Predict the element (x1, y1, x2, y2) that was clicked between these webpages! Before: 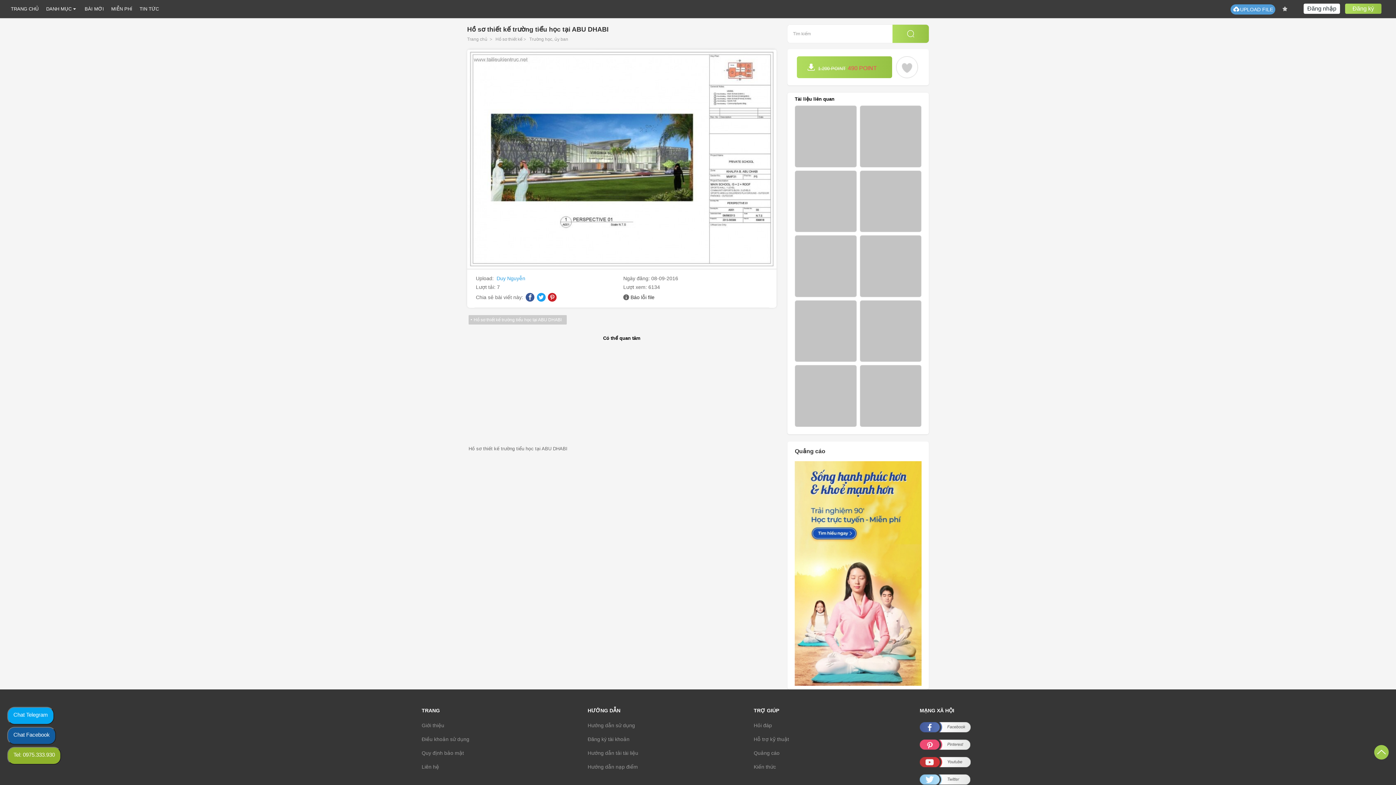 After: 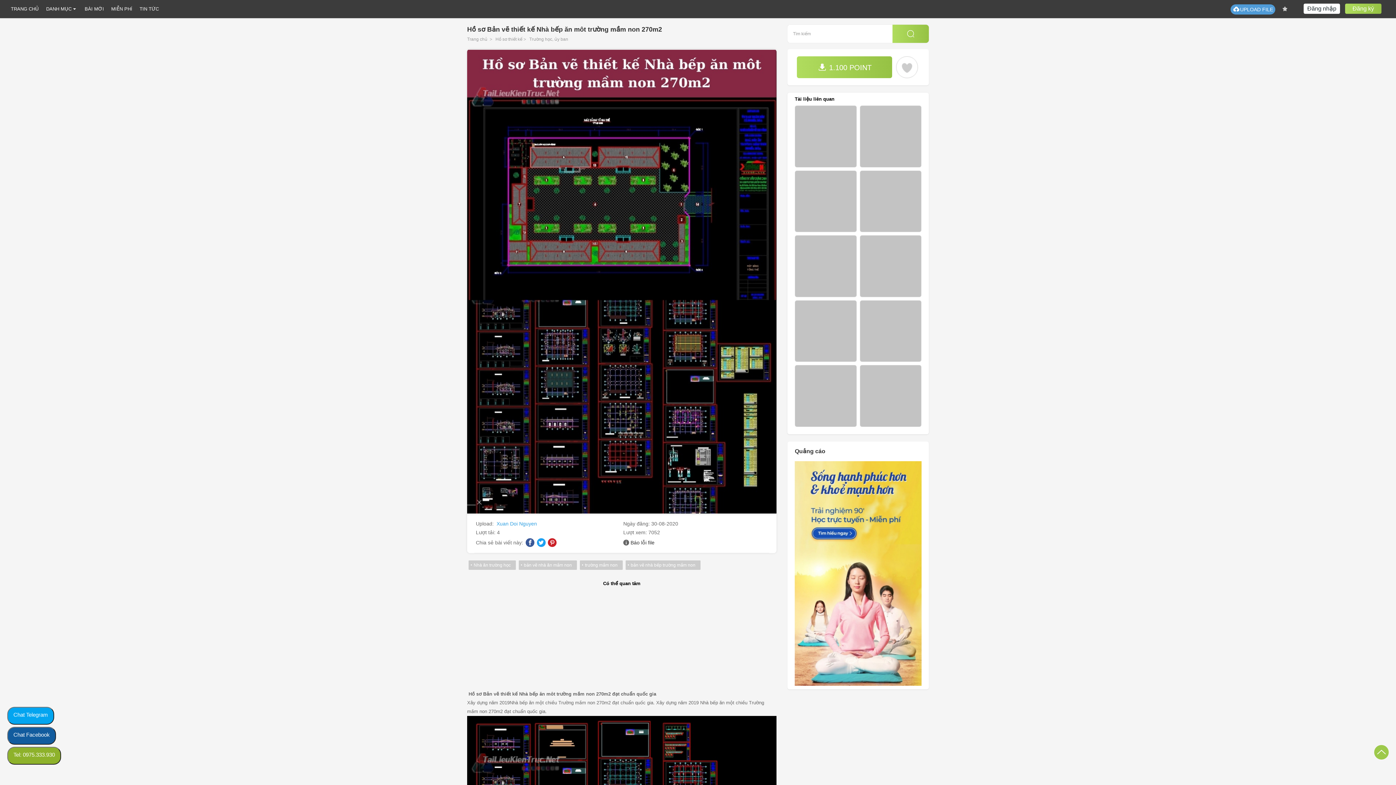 Action: bbox: (859, 235, 921, 297)